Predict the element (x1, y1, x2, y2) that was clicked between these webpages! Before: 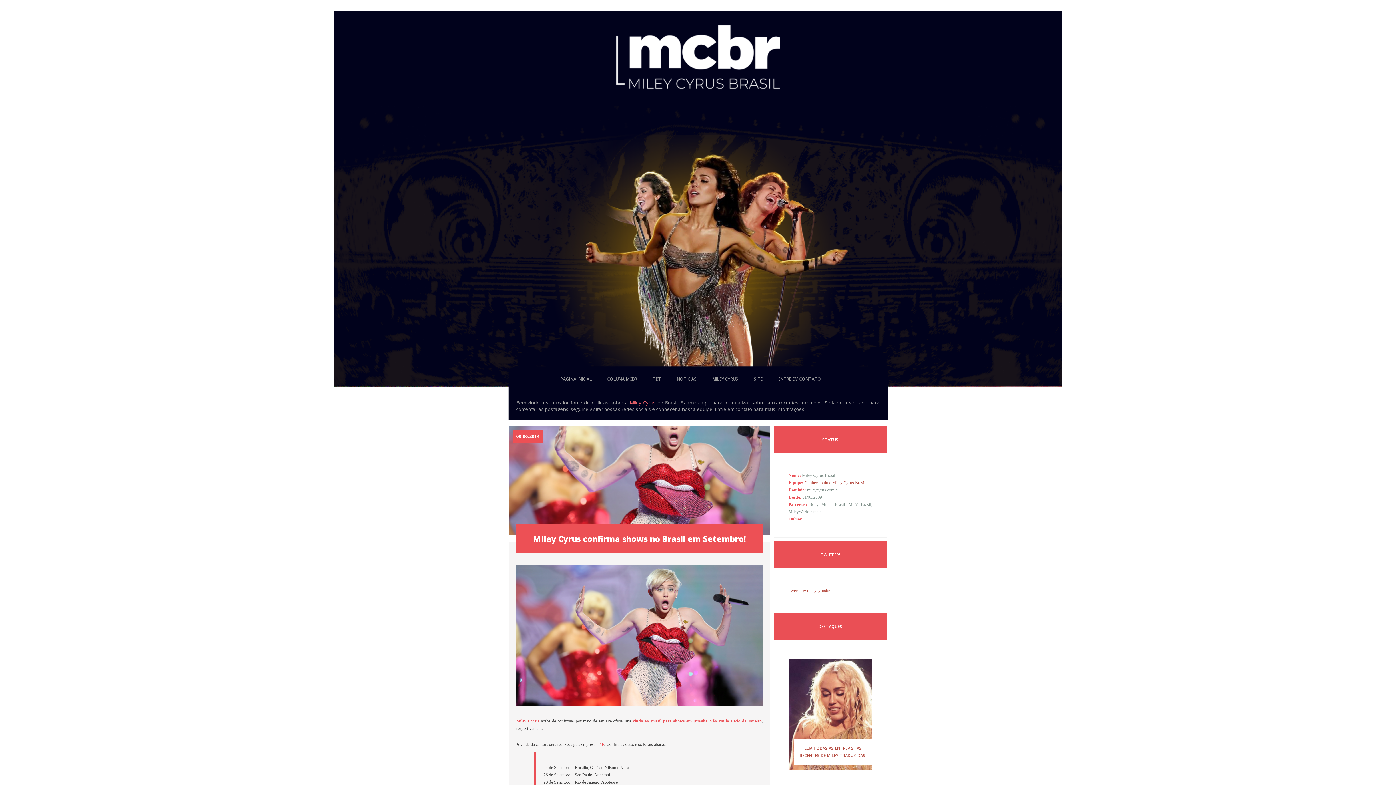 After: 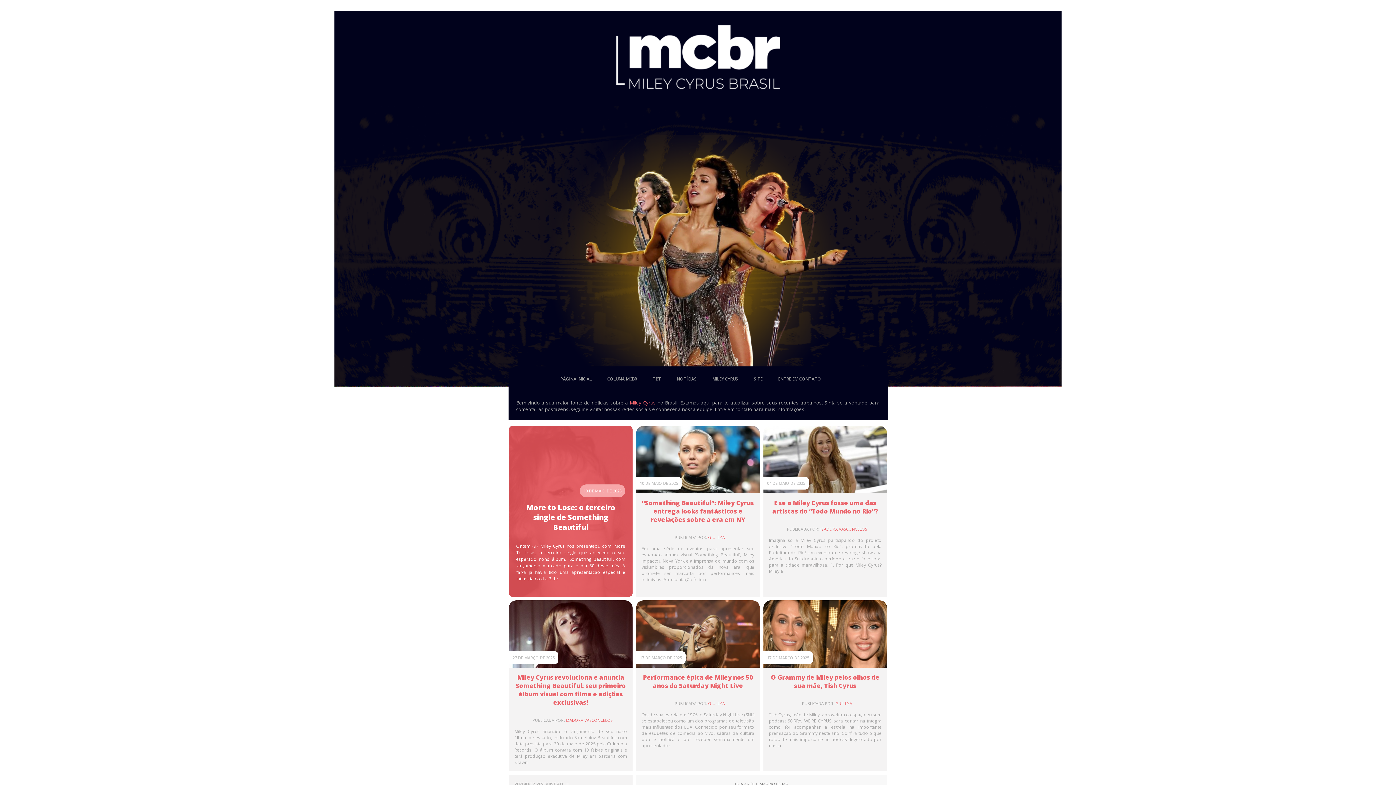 Action: bbox: (560, 376, 591, 382) label: PÁGINA INICIAL